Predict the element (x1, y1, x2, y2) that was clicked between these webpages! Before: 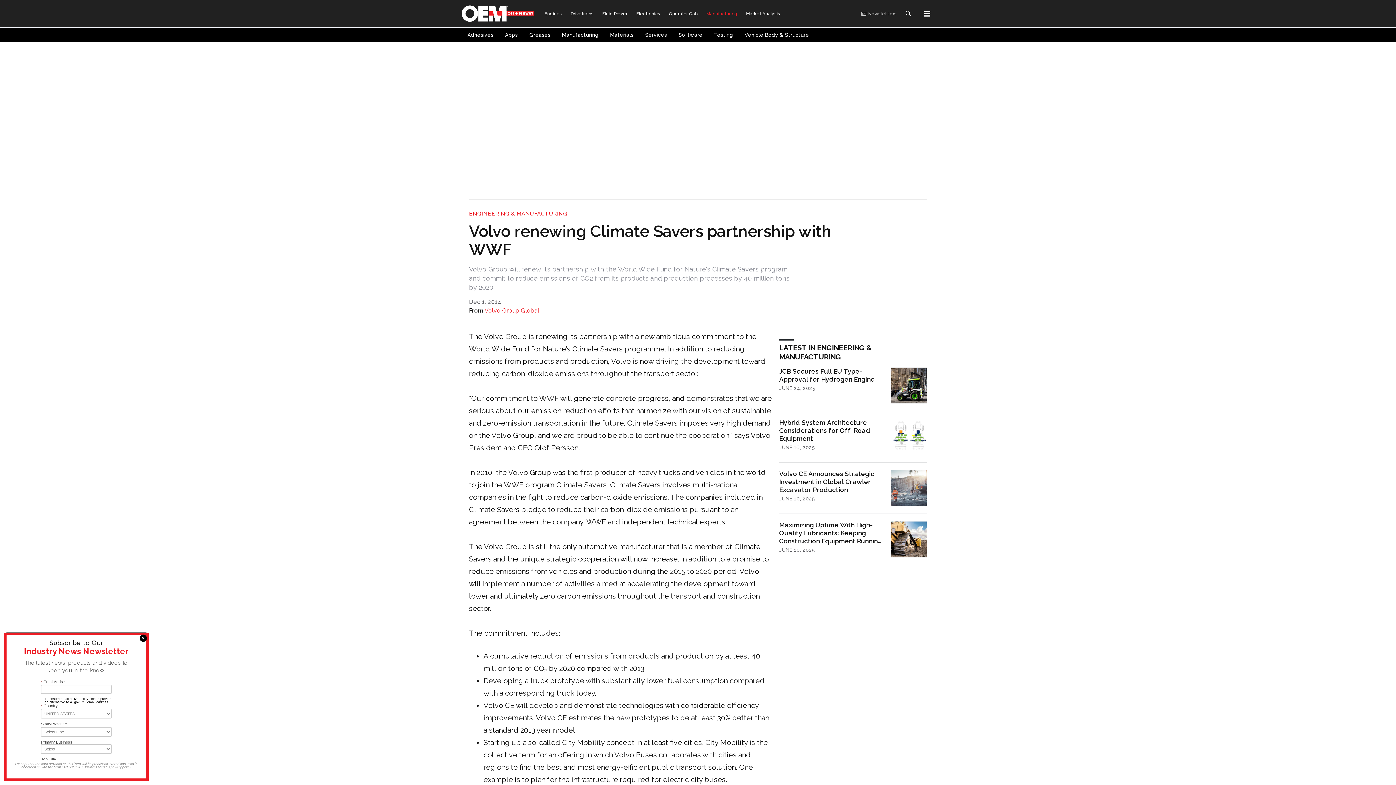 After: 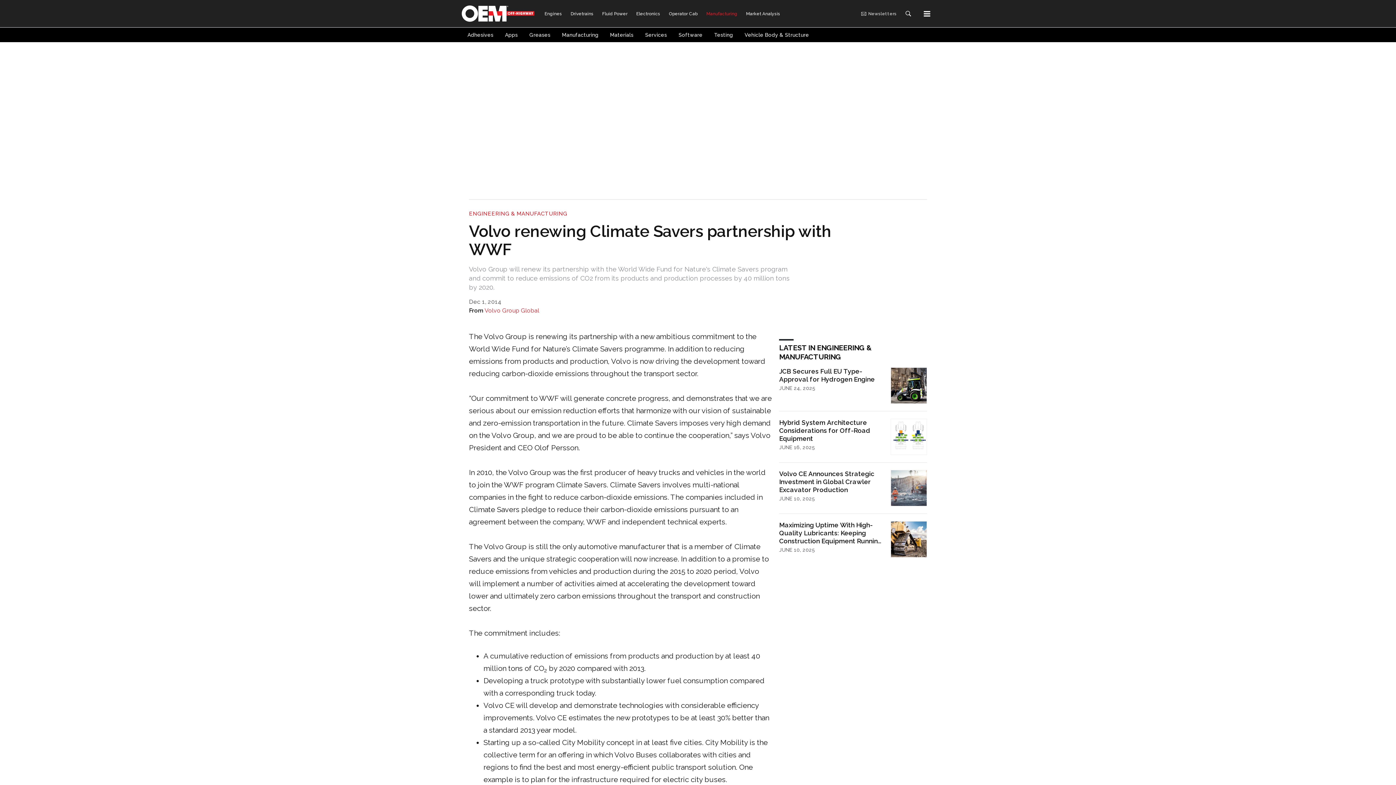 Action: bbox: (139, 732, 146, 739)